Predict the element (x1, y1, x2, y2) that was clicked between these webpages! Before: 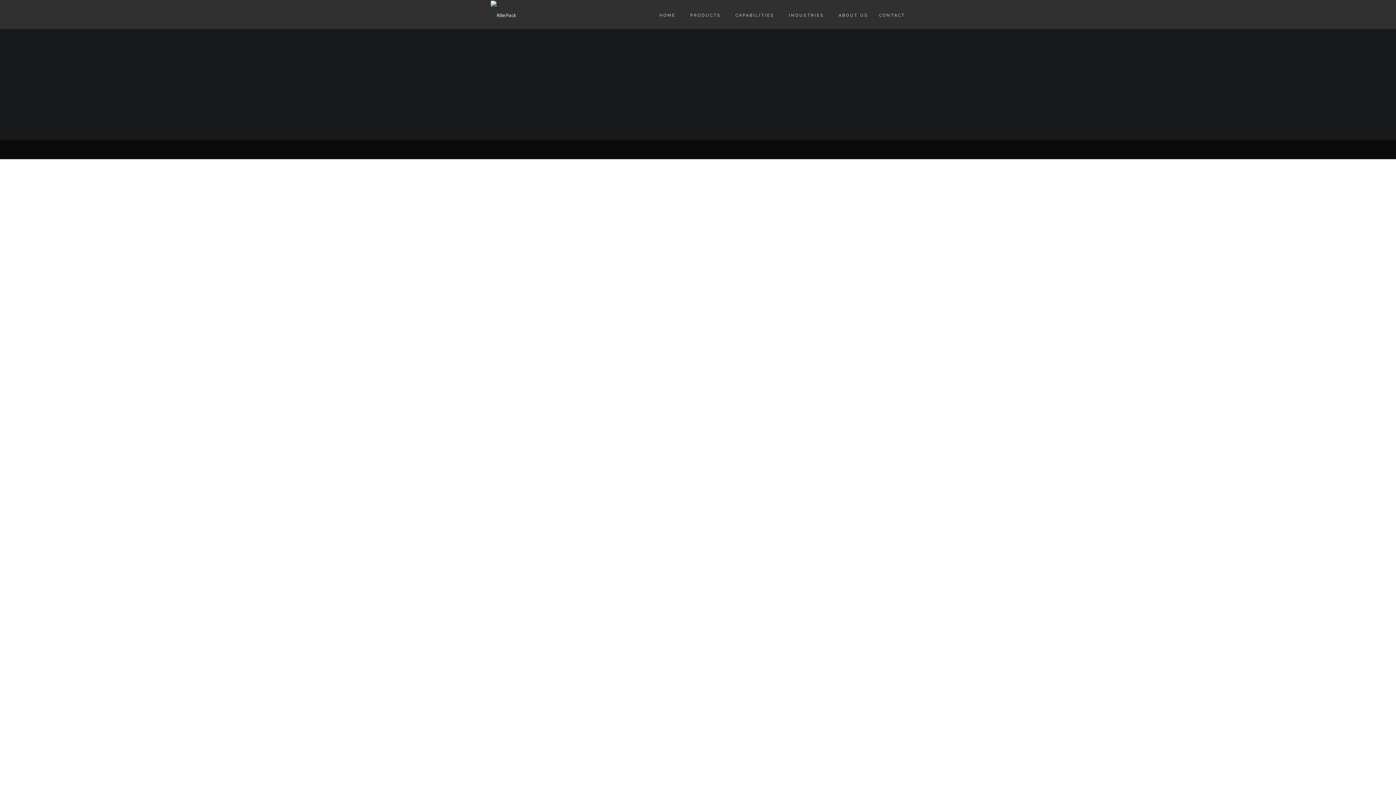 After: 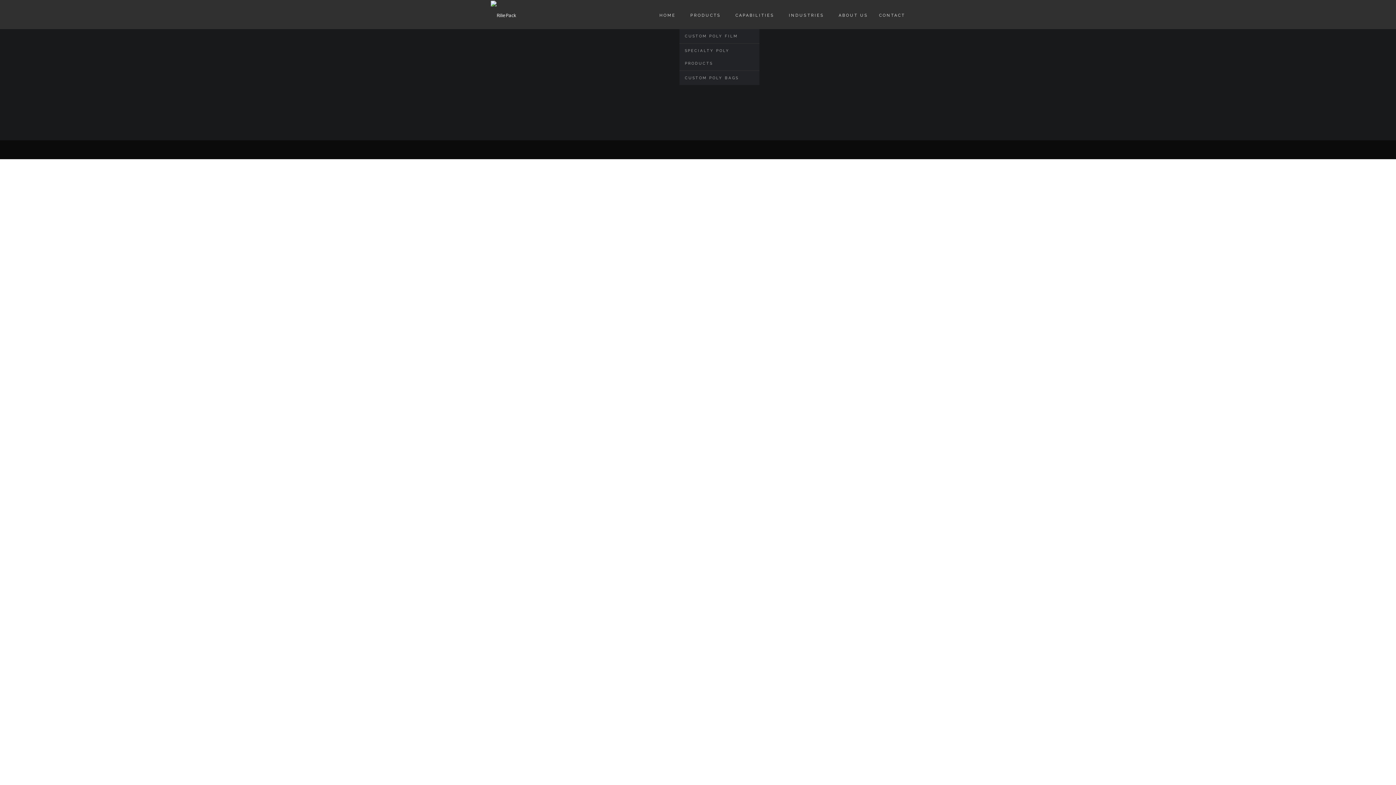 Action: bbox: (679, 0, 724, 29) label: PRODUCTS